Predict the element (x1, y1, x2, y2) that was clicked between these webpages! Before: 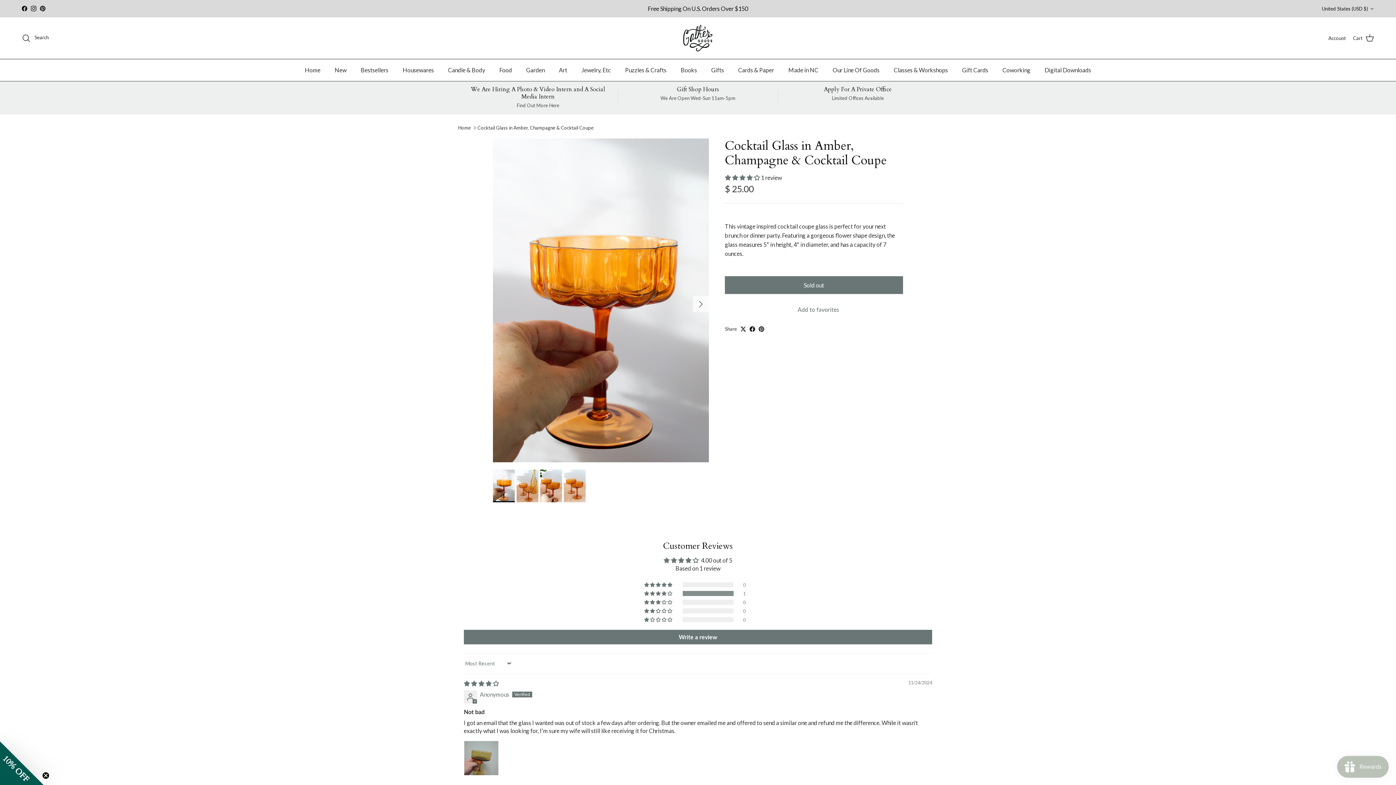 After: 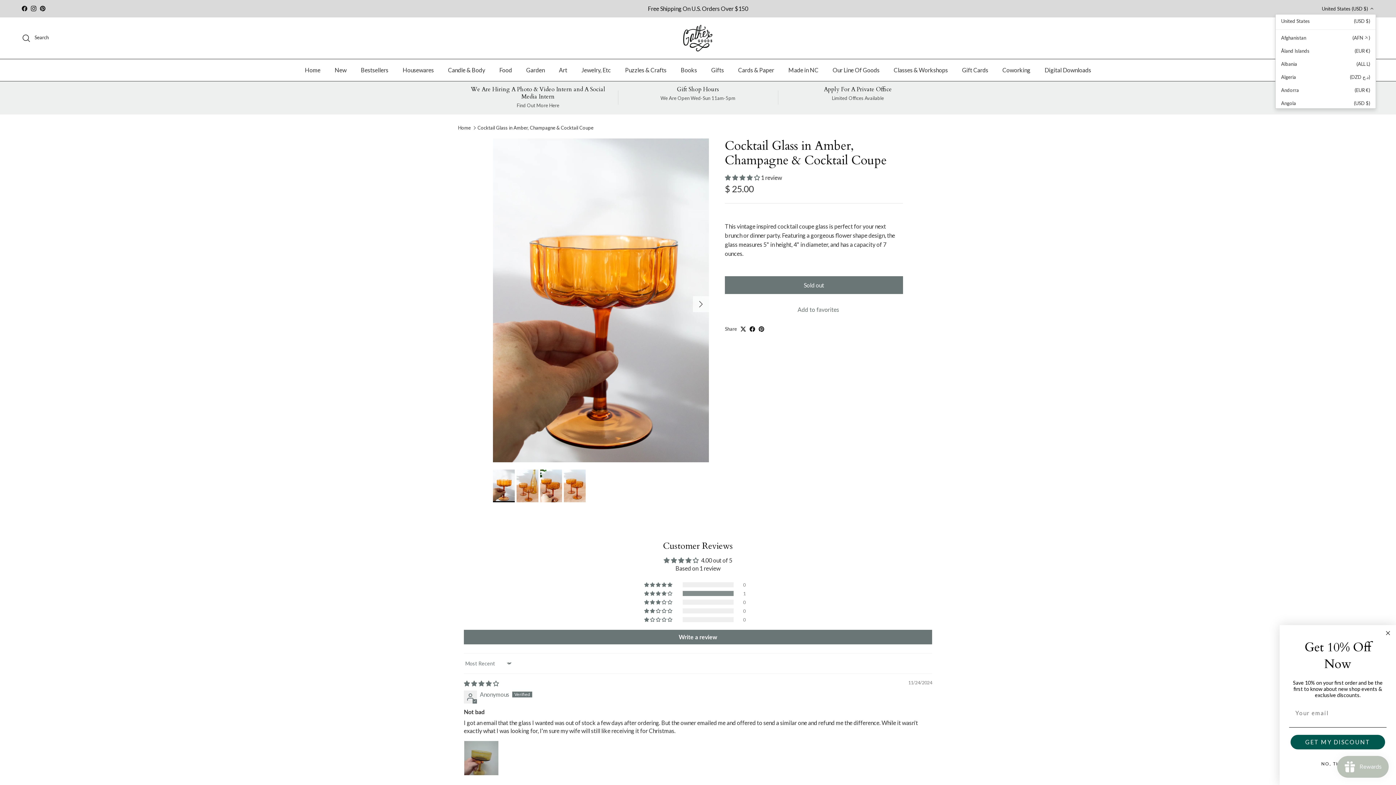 Action: label: United States (USD $) bbox: (1322, 2, 1374, 15)